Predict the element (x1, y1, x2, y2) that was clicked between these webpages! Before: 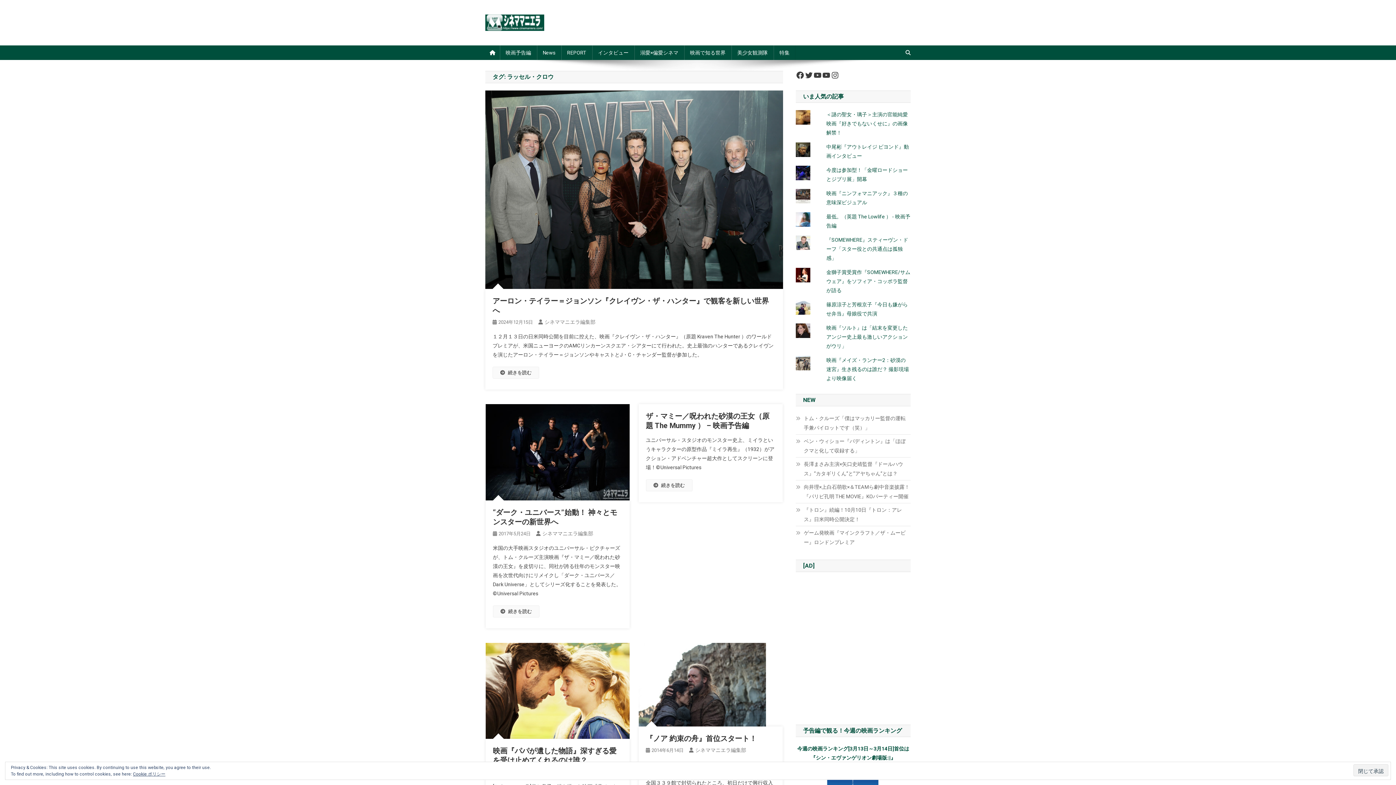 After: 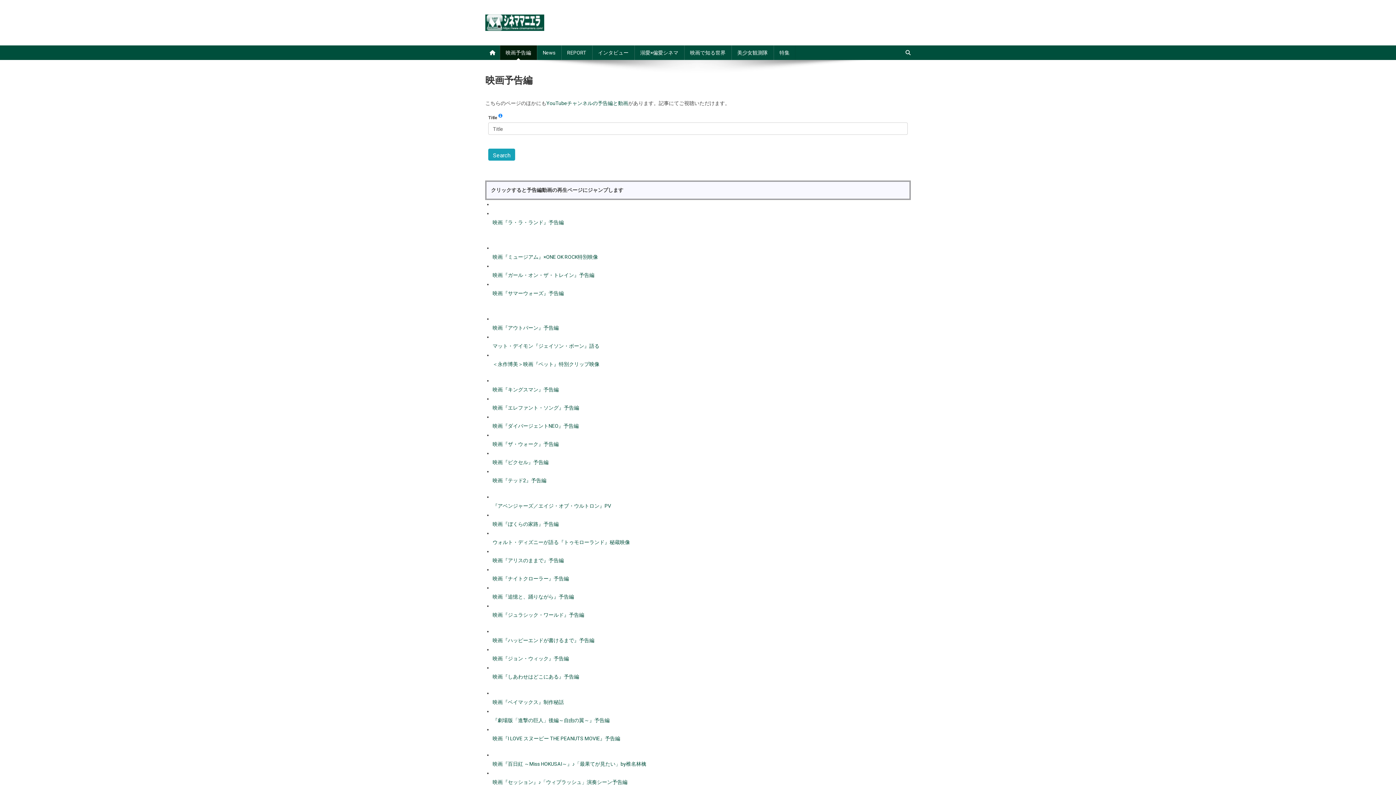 Action: label: 映画予告編 bbox: (500, 45, 537, 60)